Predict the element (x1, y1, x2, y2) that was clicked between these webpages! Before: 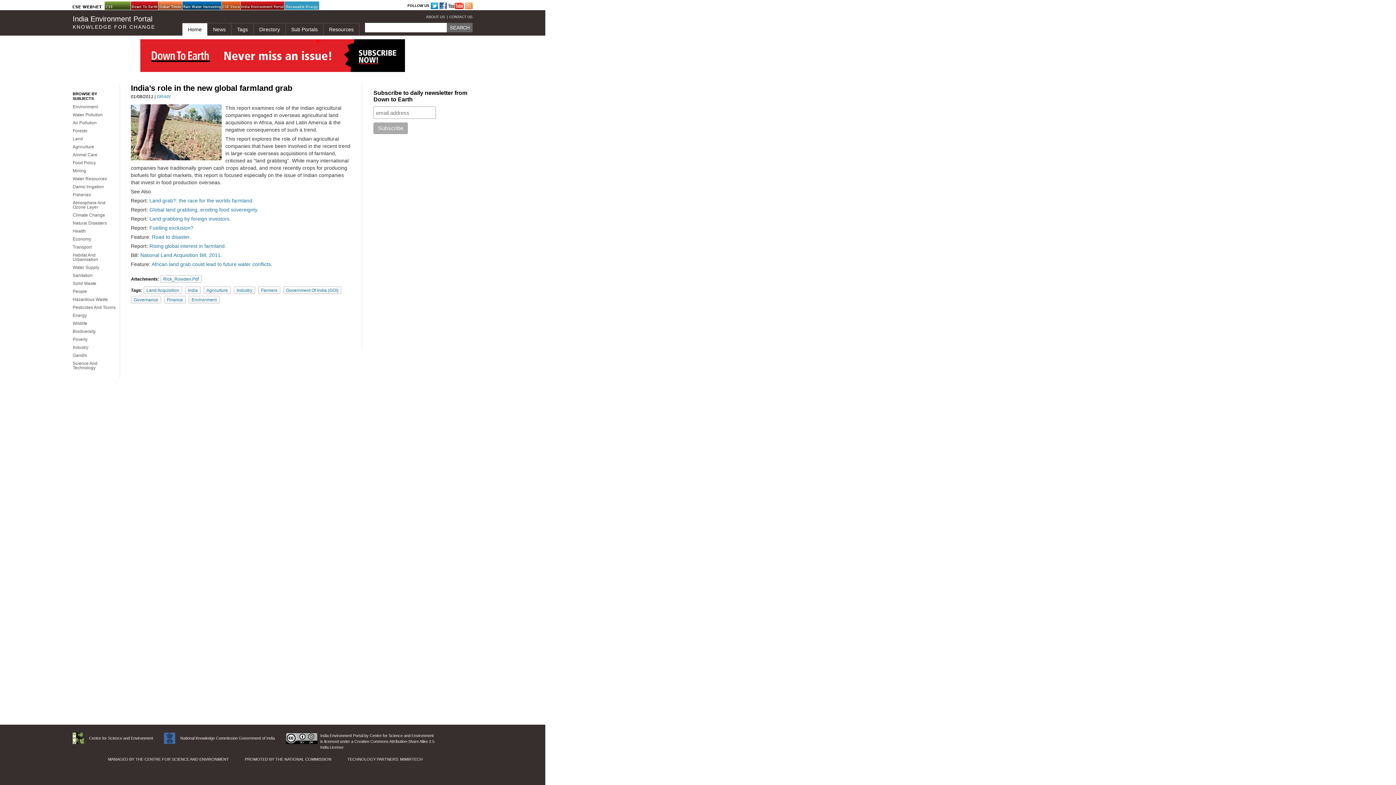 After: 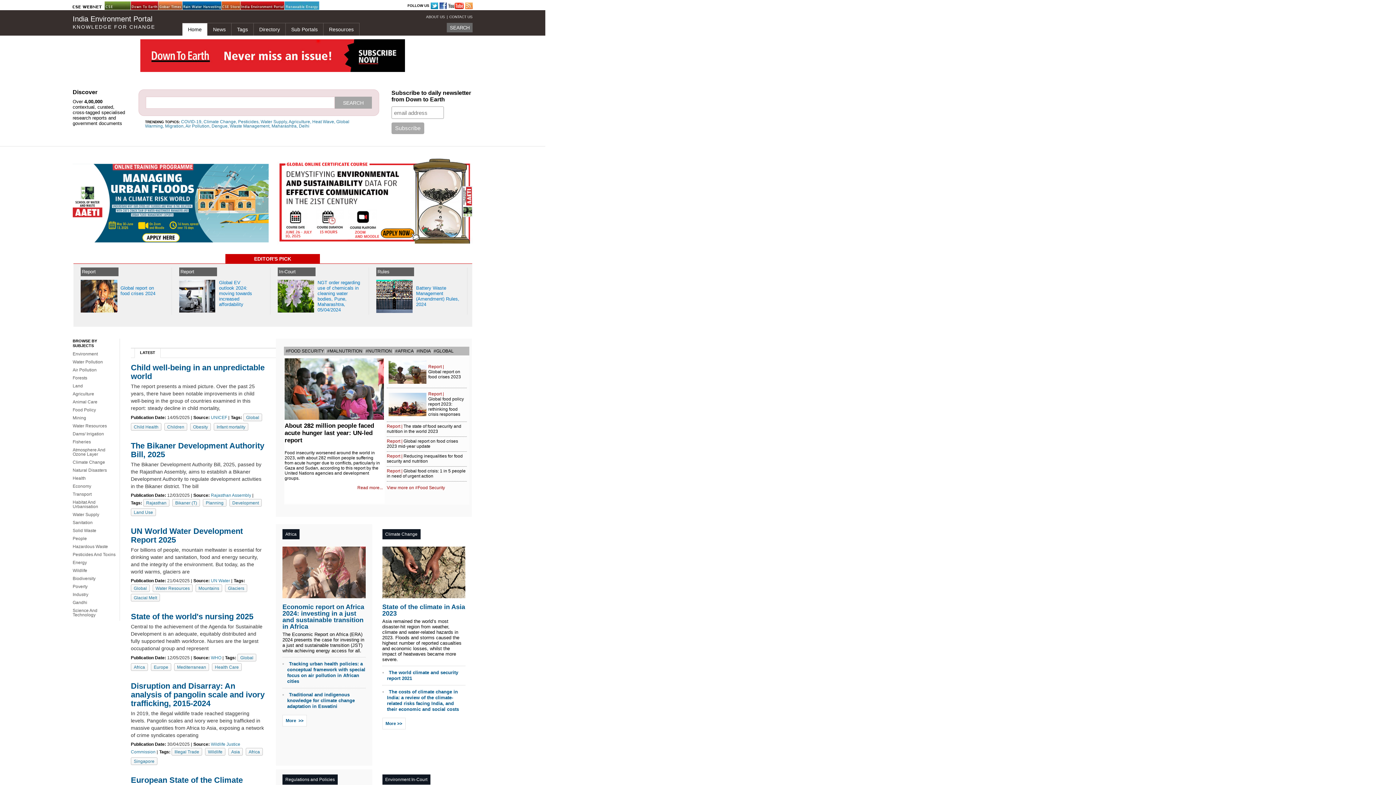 Action: bbox: (72, 15, 170, 29) label: India Environment Portal KNOWLEDGE FOR CHANGE